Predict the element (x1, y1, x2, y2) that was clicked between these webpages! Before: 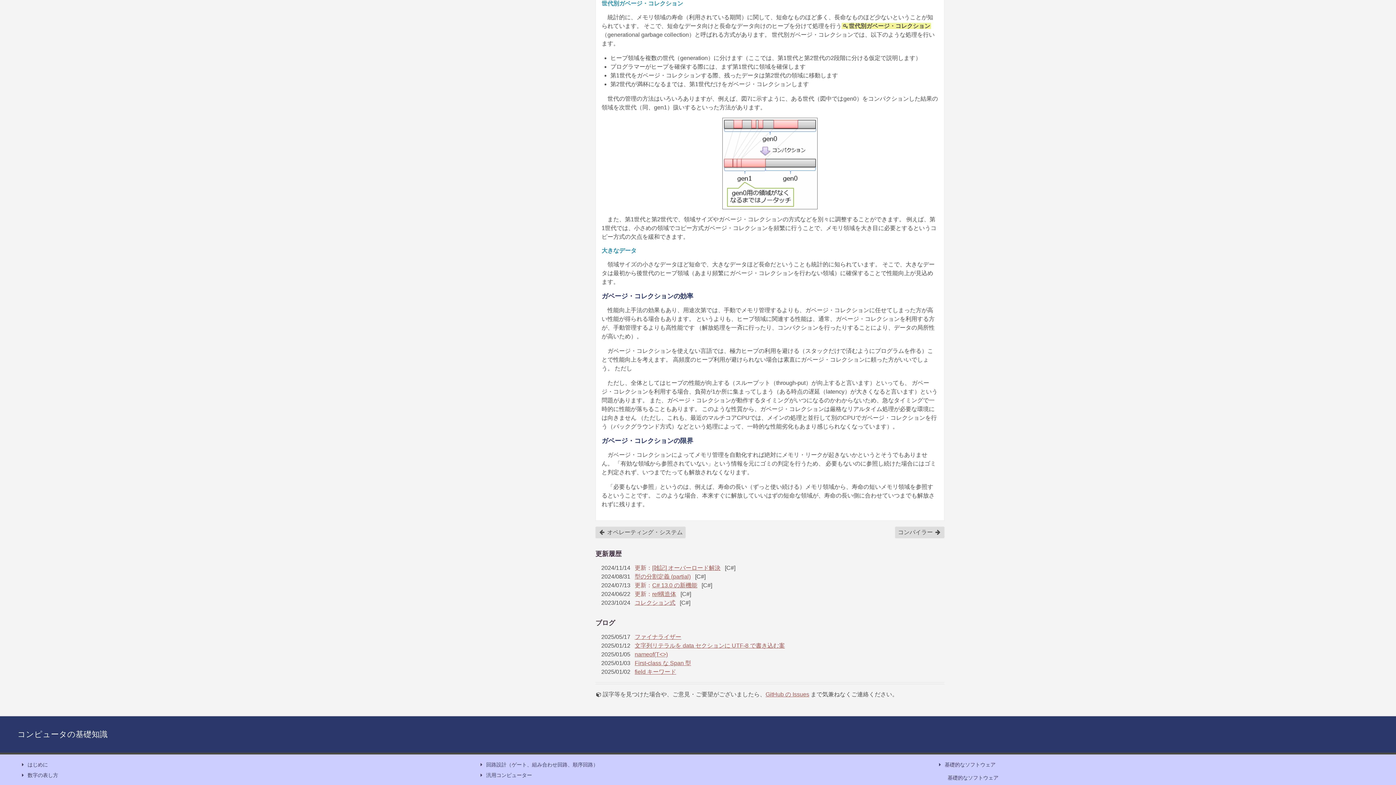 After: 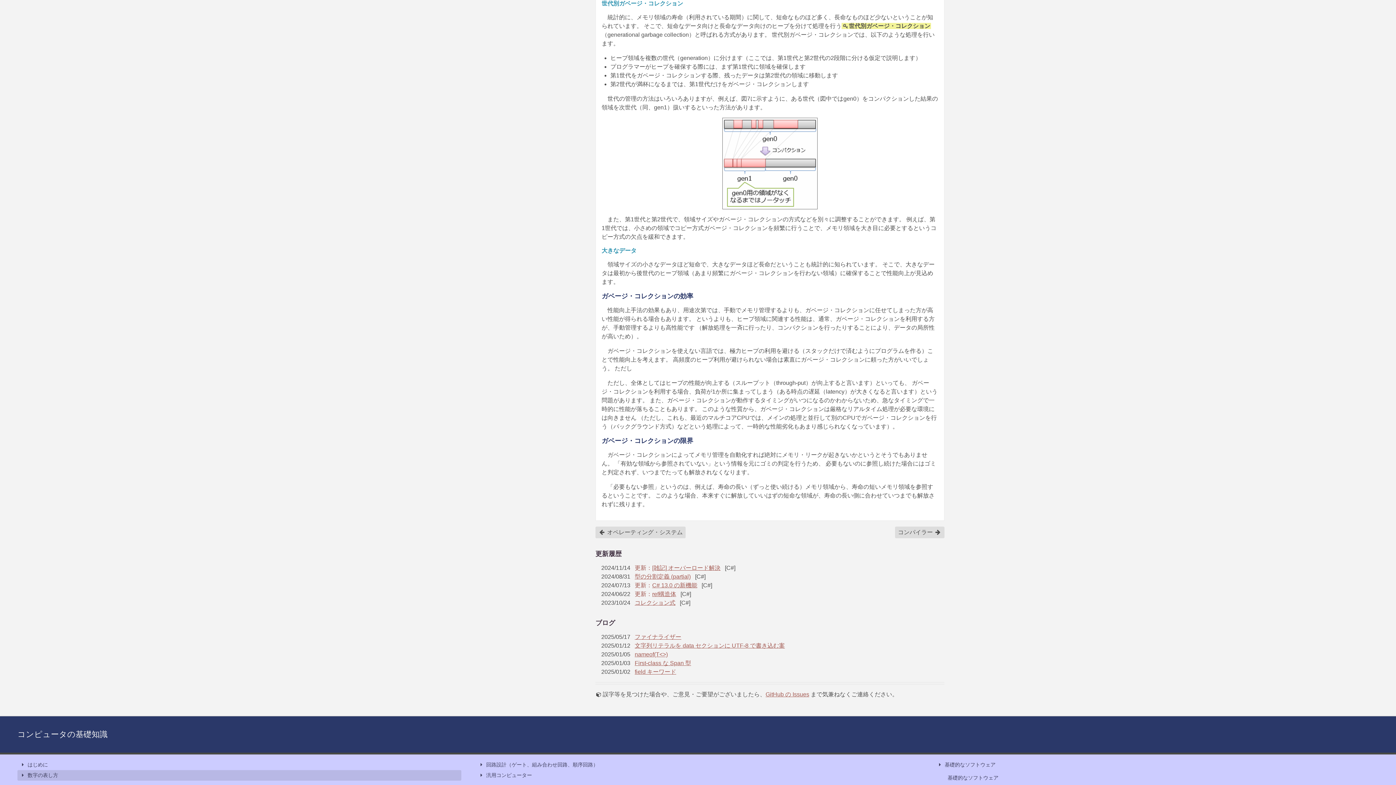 Action: bbox: (17, 770, 461, 781) label: 数字の表し方